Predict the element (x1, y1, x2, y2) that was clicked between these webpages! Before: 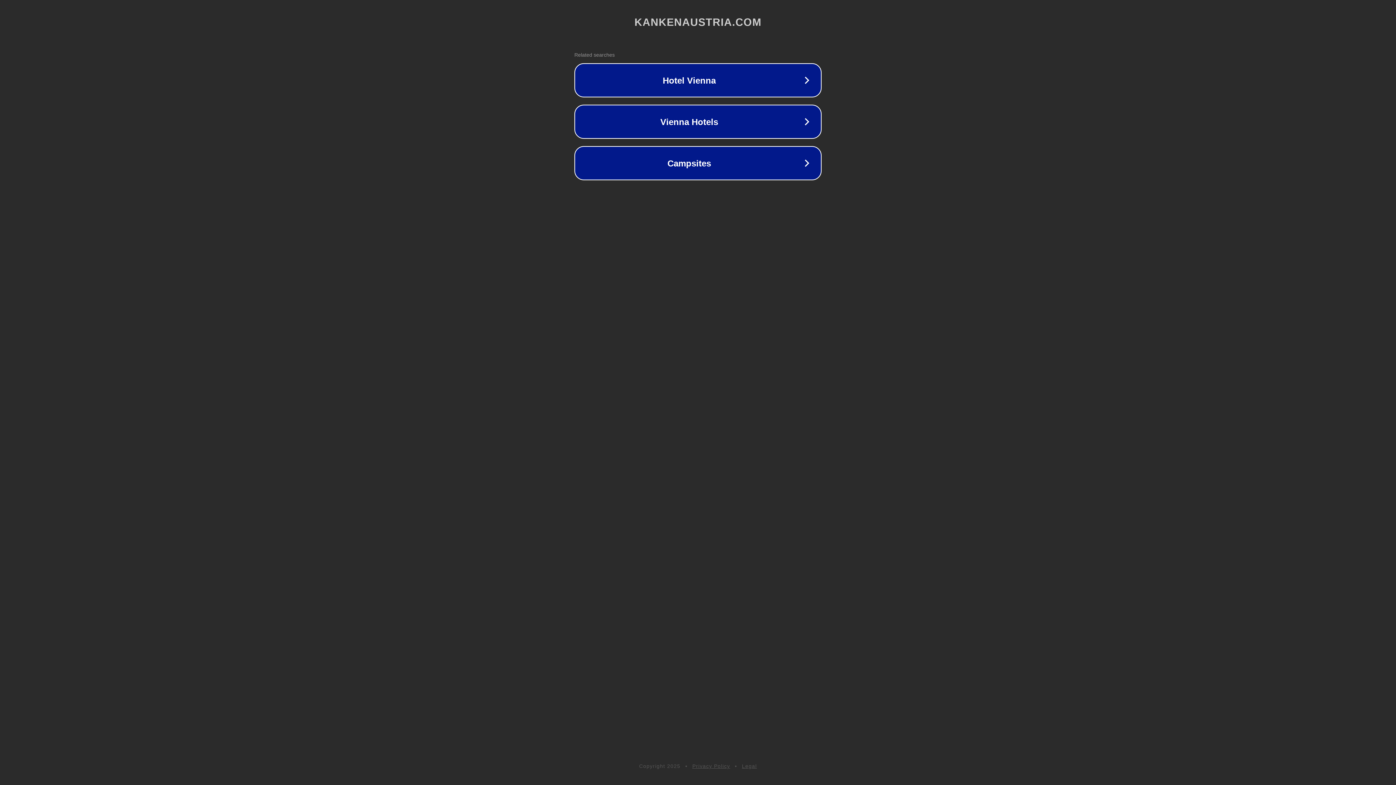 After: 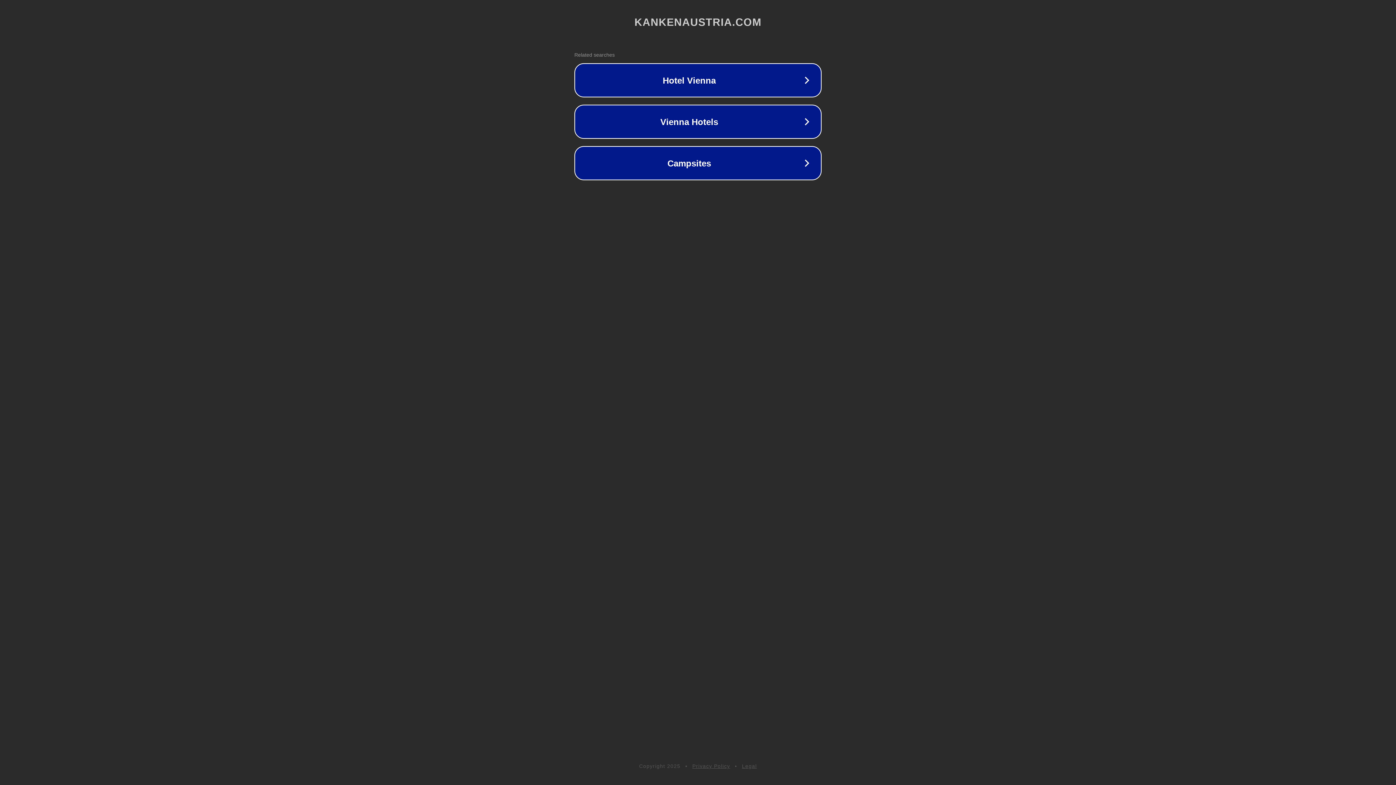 Action: bbox: (742, 763, 757, 769) label: Legal